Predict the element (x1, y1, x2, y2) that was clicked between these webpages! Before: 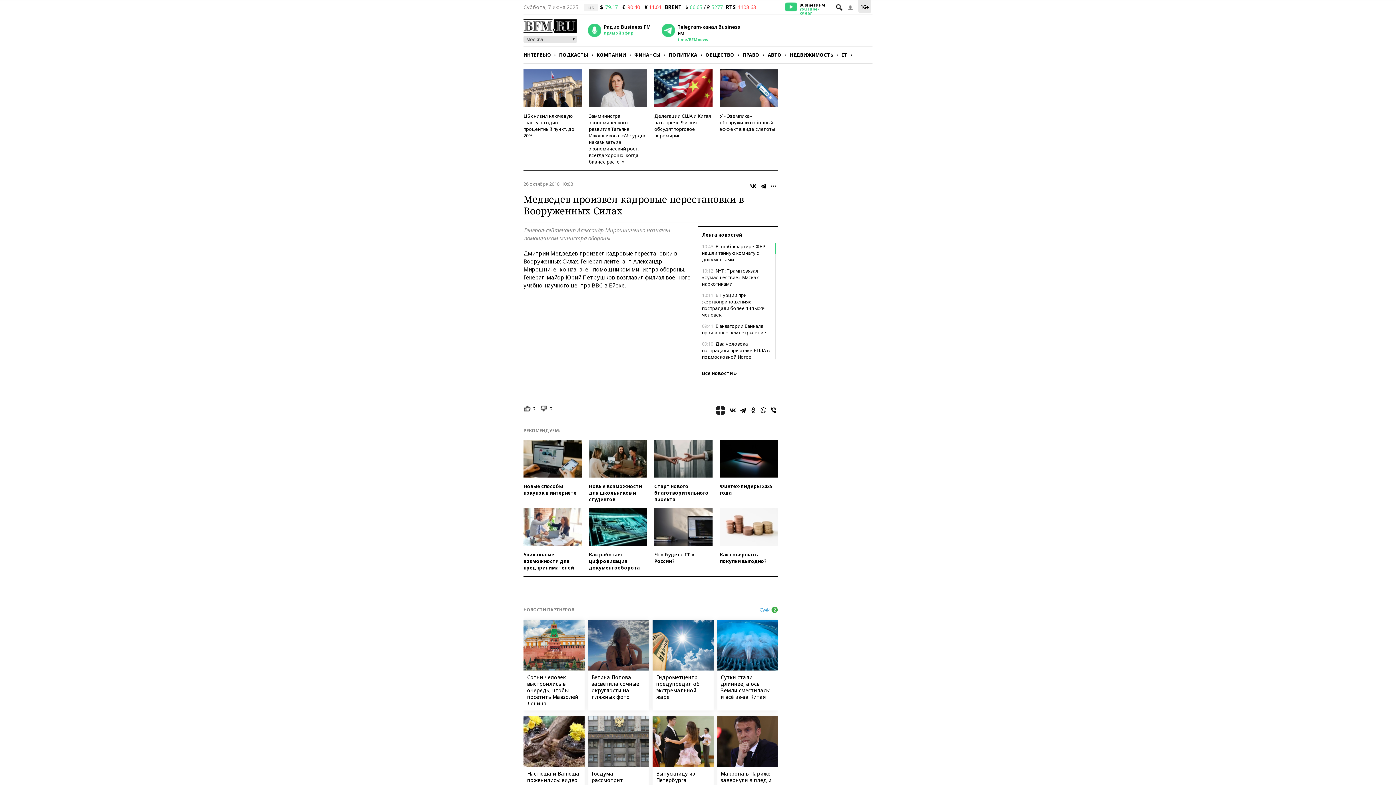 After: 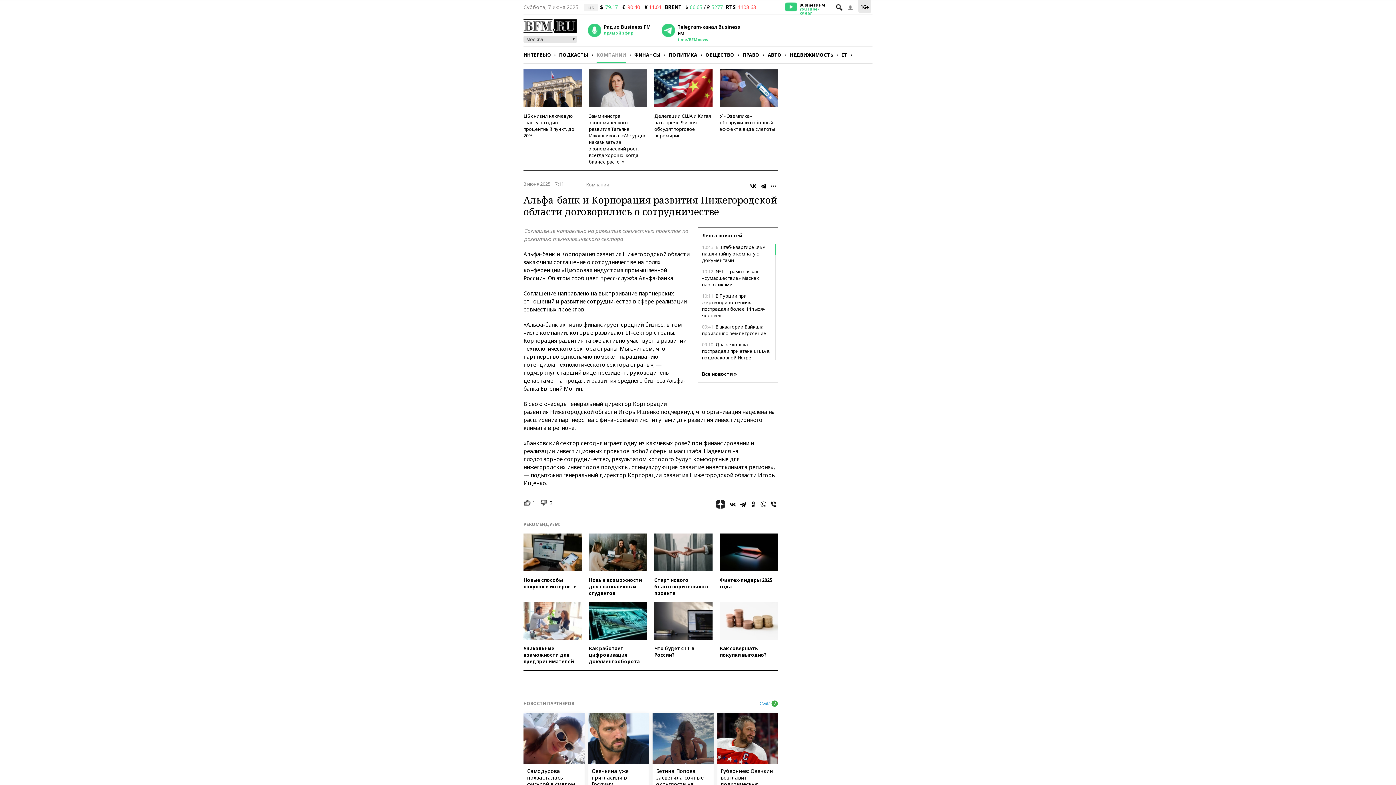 Action: bbox: (654, 508, 712, 571) label: Что будет с IT в России?